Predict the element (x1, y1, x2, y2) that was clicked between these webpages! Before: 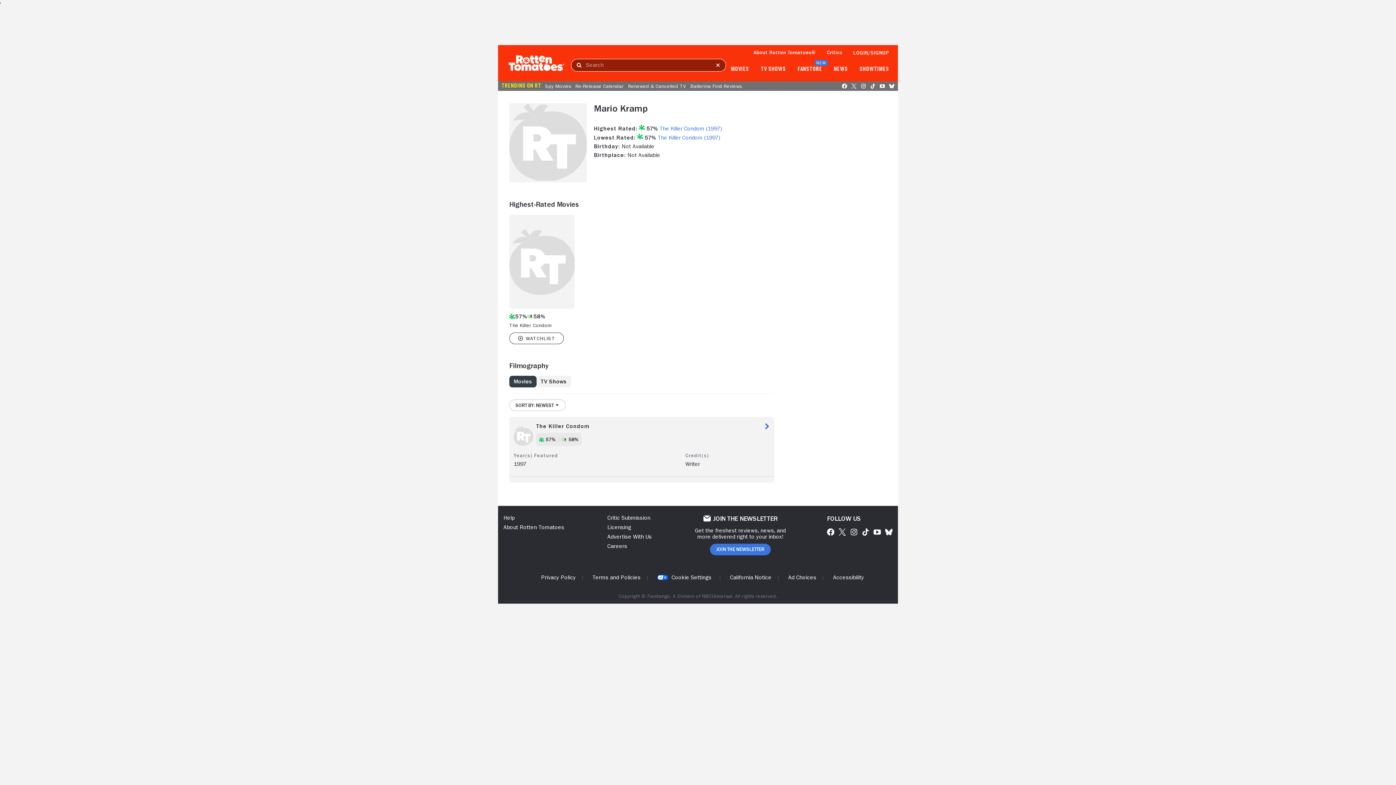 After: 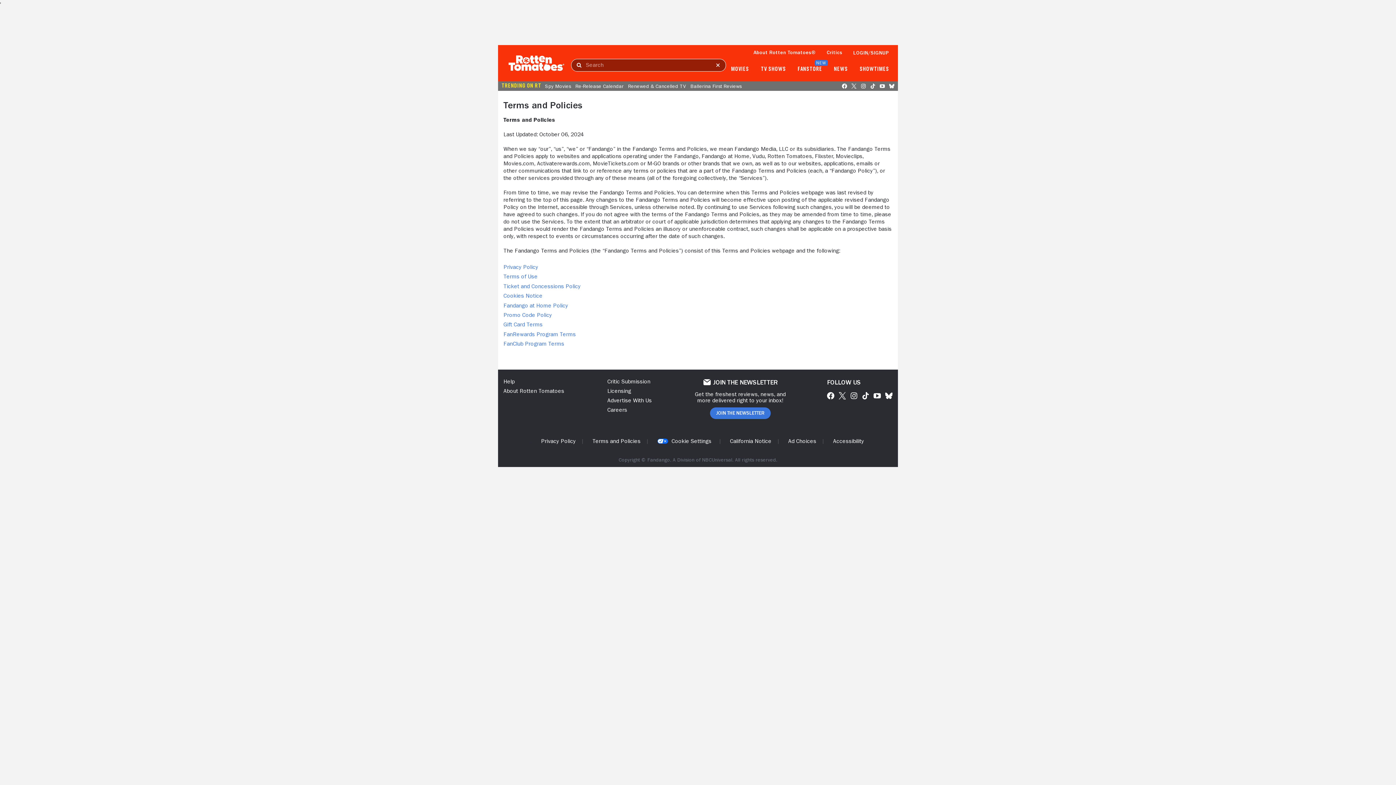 Action: bbox: (592, 574, 640, 580) label: Terms and Policies